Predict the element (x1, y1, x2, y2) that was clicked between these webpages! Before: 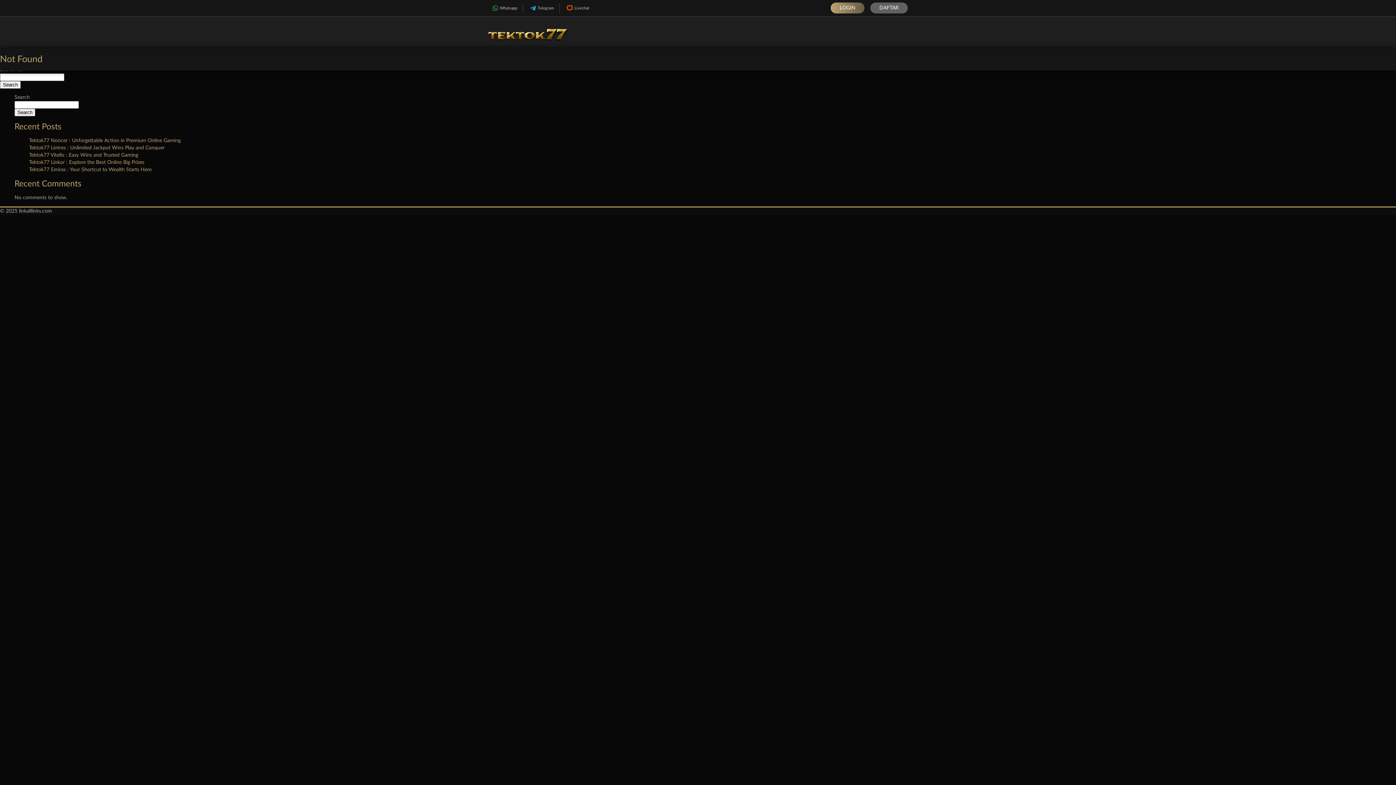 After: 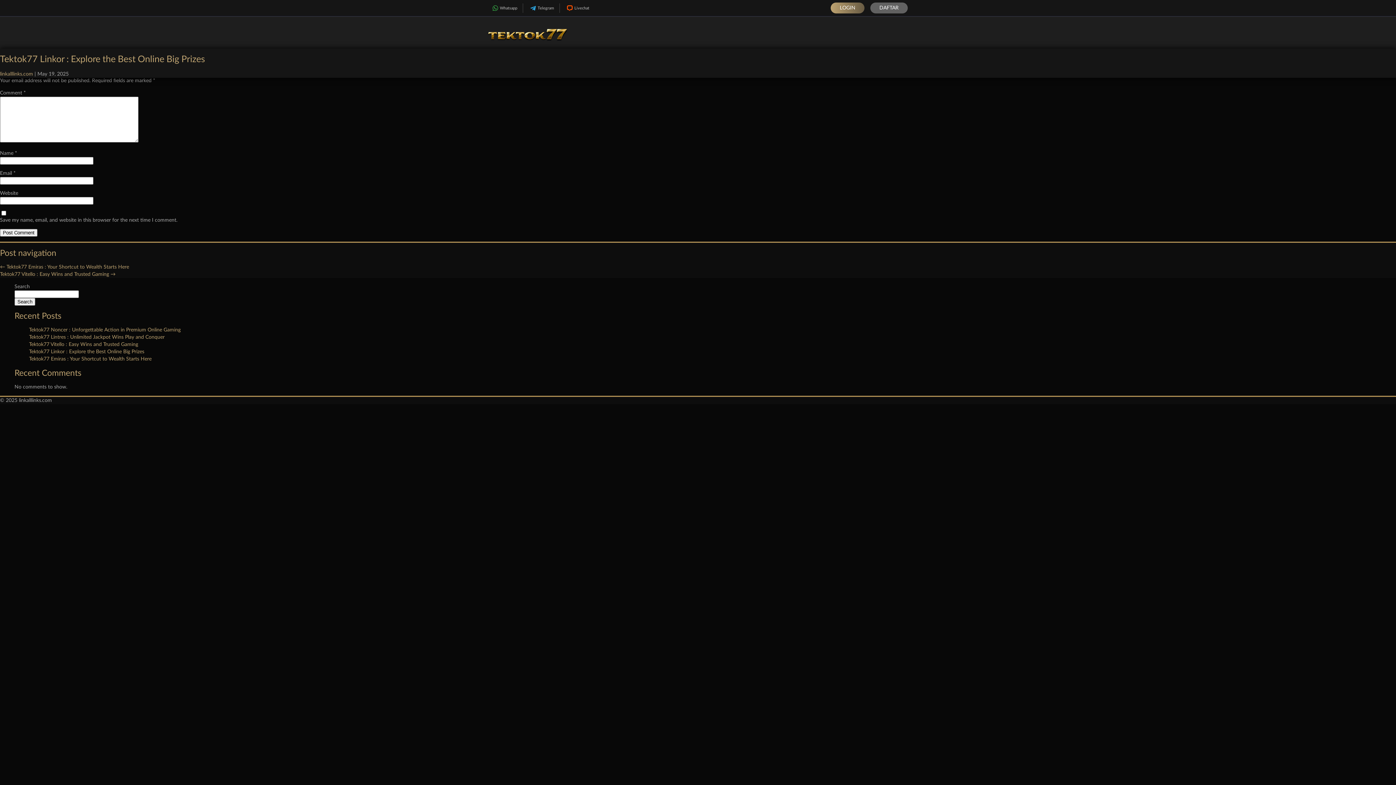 Action: label: Tektok77 Linkor : Explore the Best Online Big Prizes bbox: (29, 160, 144, 165)